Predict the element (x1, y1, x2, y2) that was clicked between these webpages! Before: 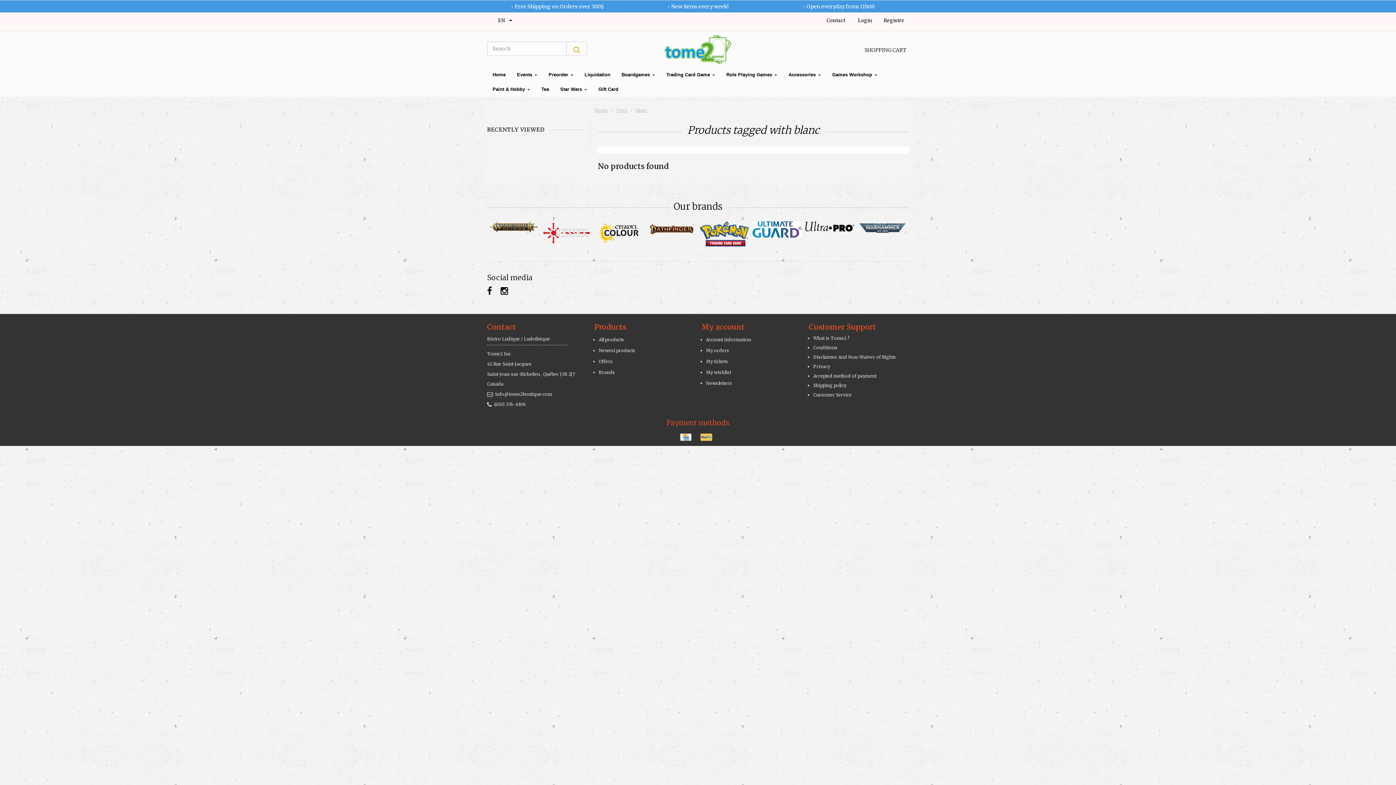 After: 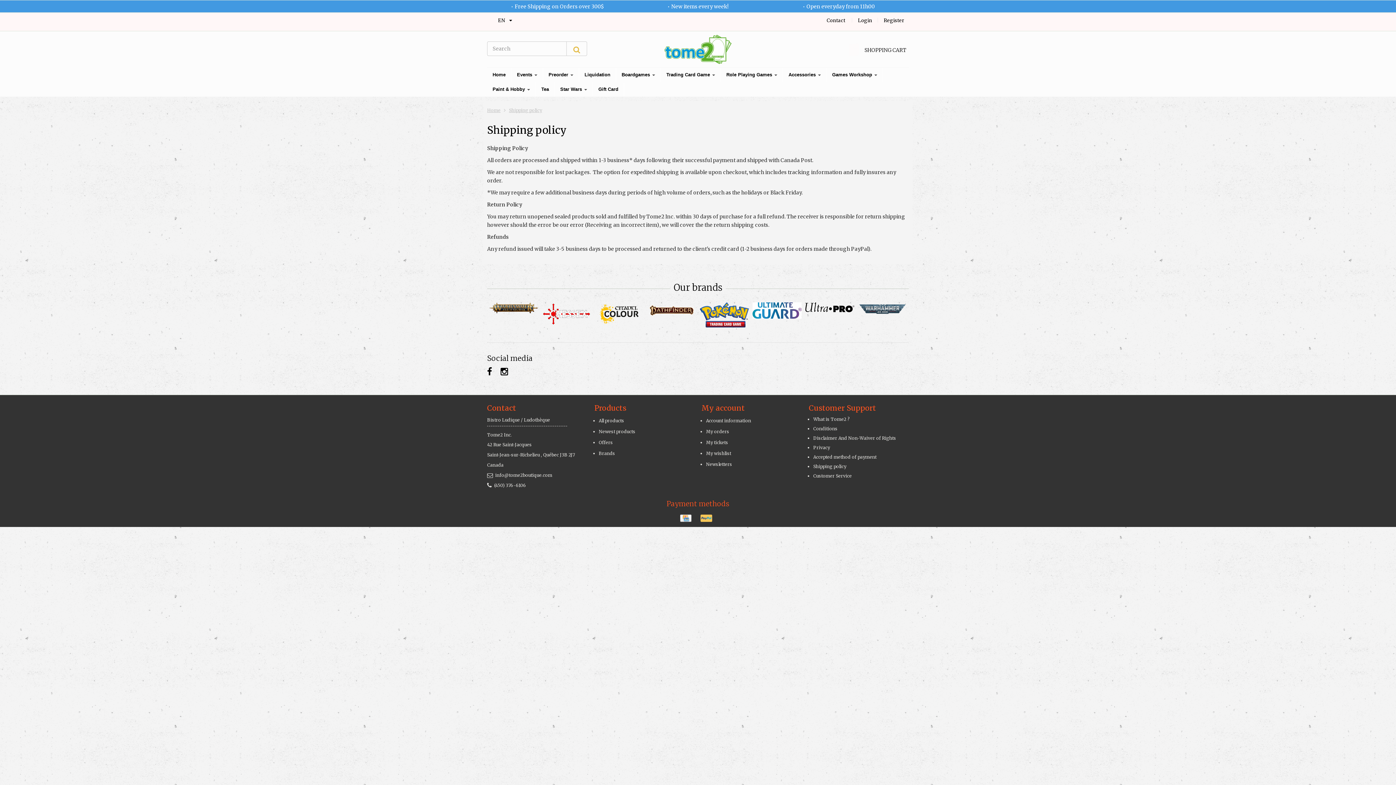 Action: bbox: (813, 382, 846, 388) label: Shipping policy